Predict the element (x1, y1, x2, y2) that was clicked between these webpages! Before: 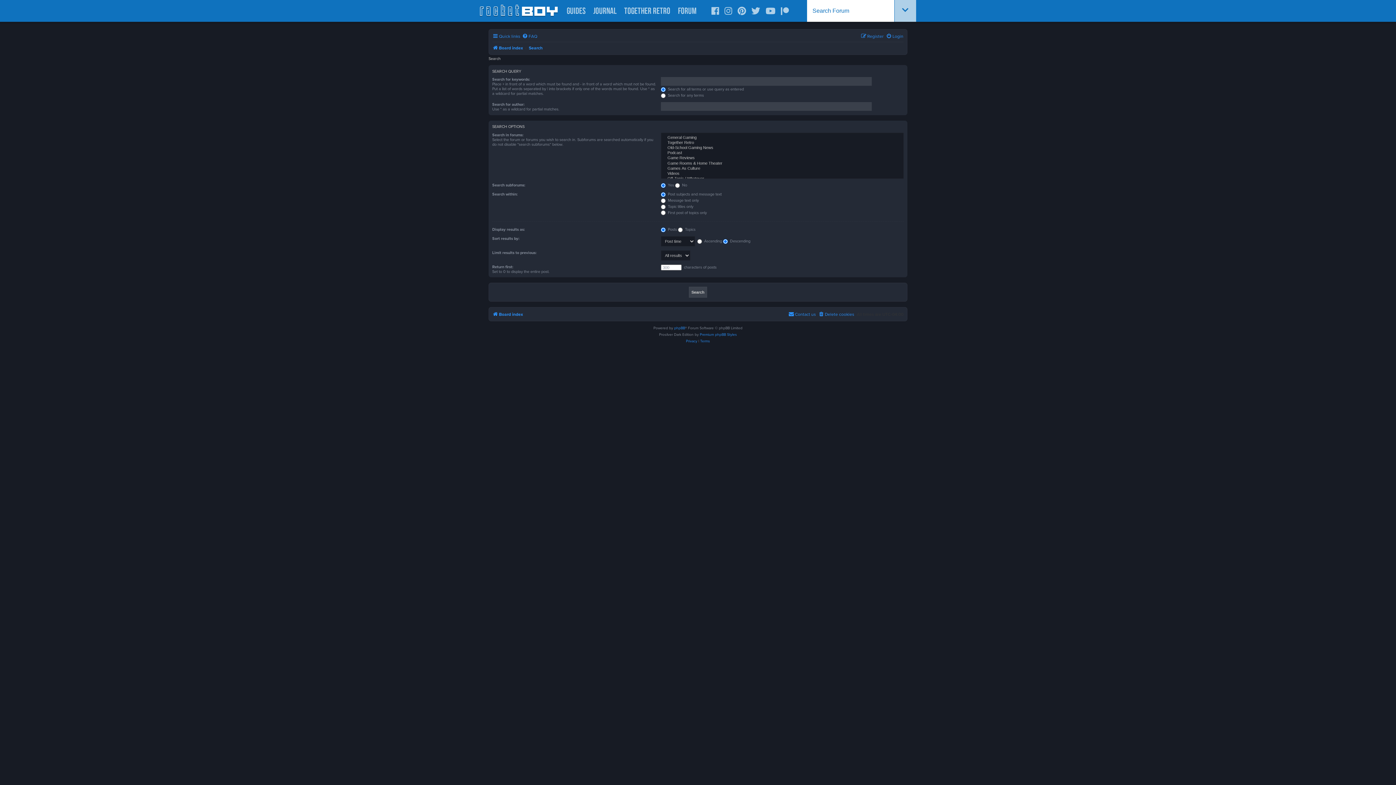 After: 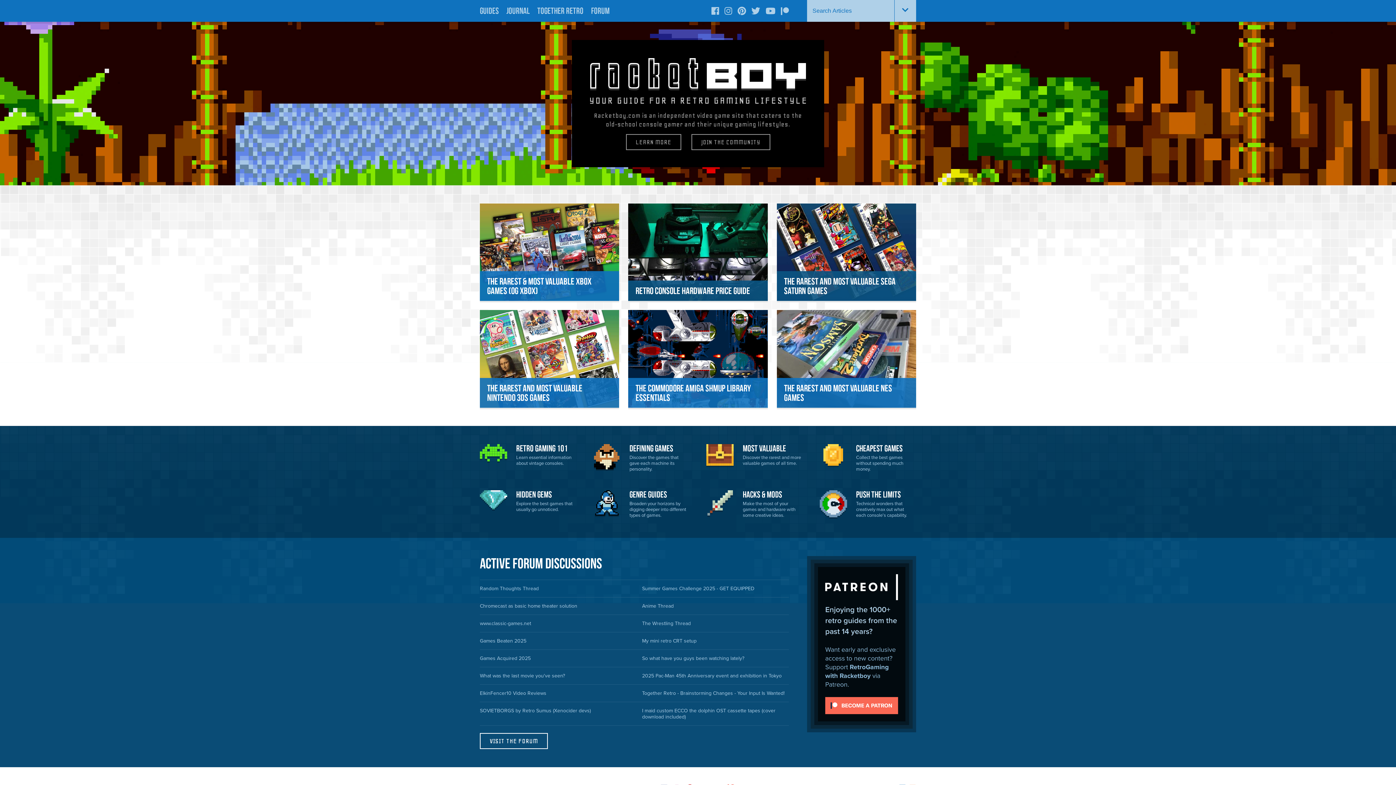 Action: bbox: (480, 4, 557, 16)